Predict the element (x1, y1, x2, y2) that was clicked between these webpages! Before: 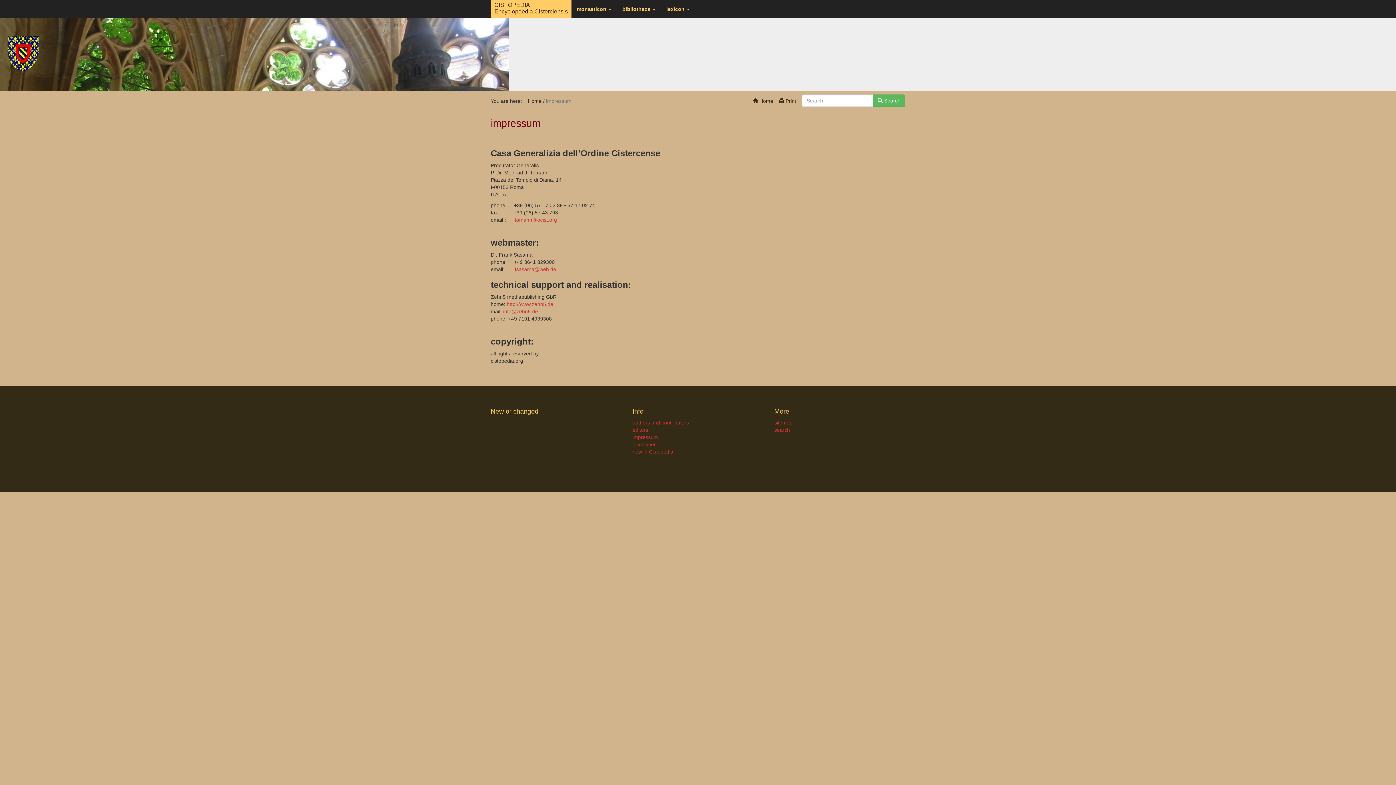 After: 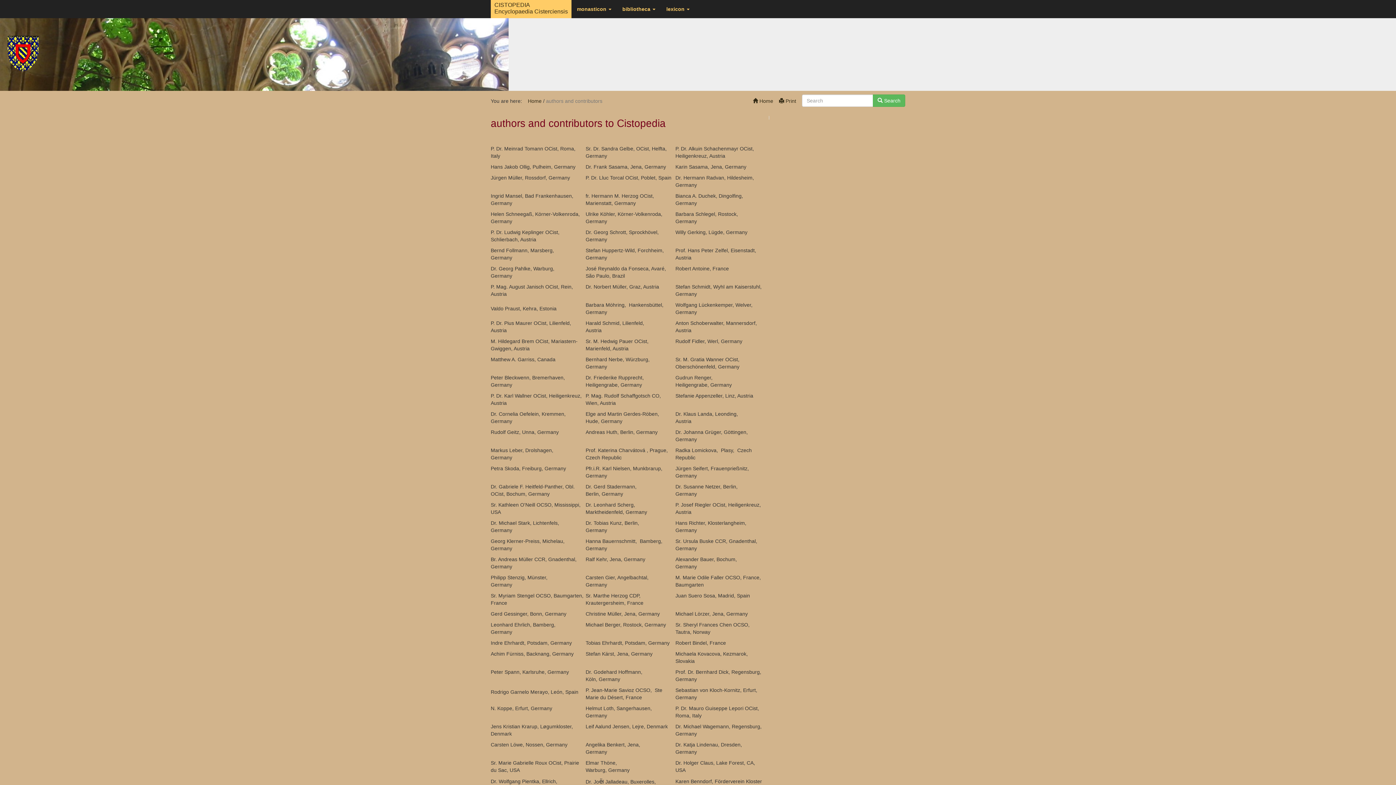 Action: label: authors and contributors bbox: (632, 419, 689, 425)